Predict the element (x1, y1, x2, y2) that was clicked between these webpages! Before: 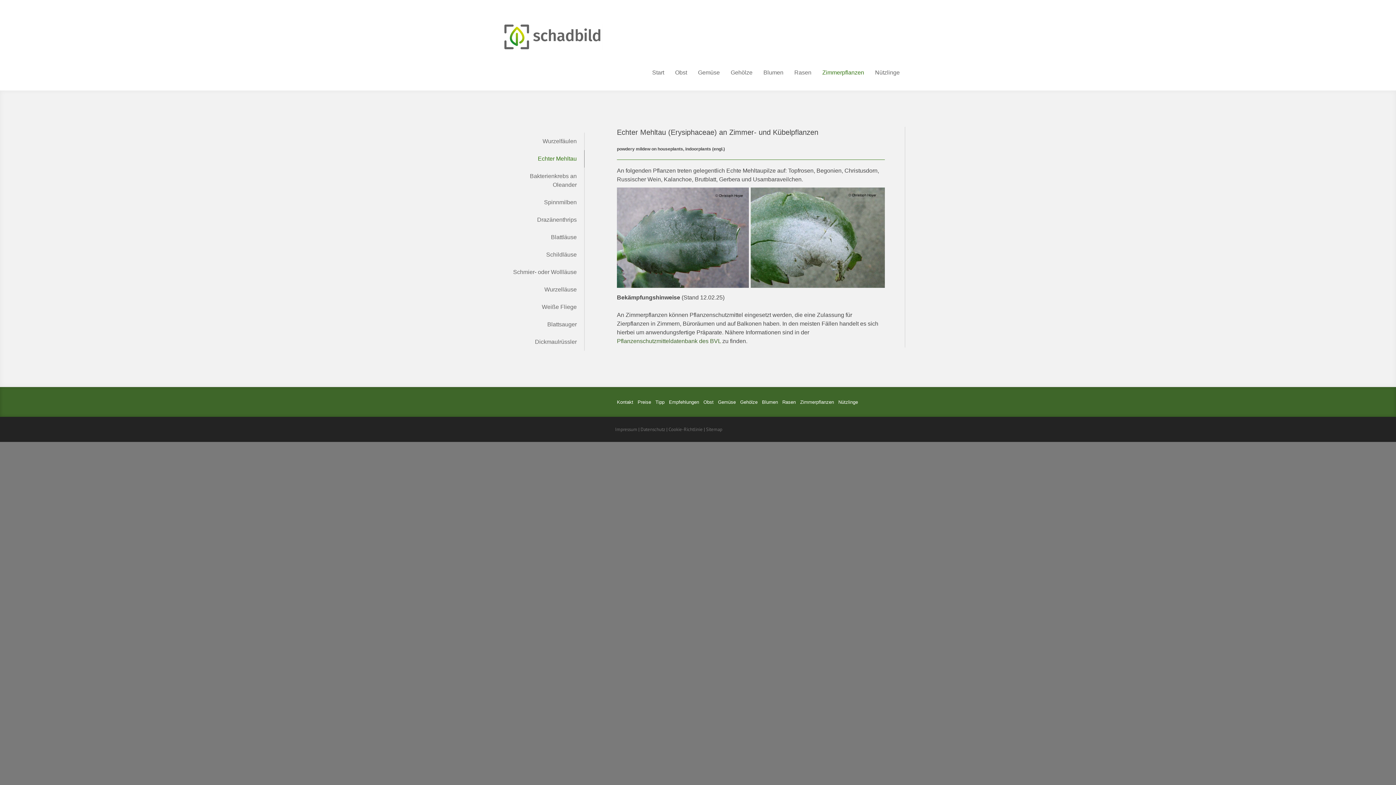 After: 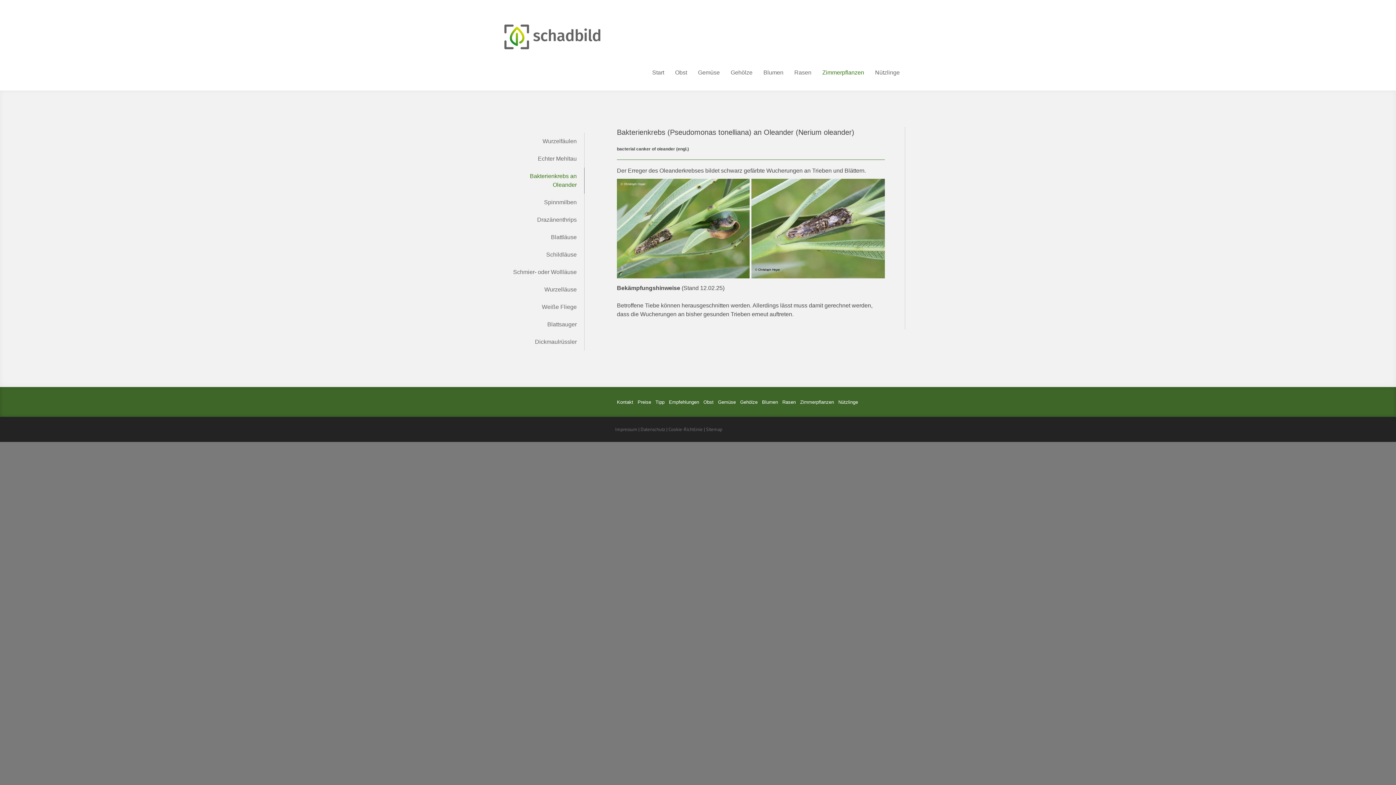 Action: bbox: (505, 167, 584, 193) label: Bakterienkrebs an Oleander